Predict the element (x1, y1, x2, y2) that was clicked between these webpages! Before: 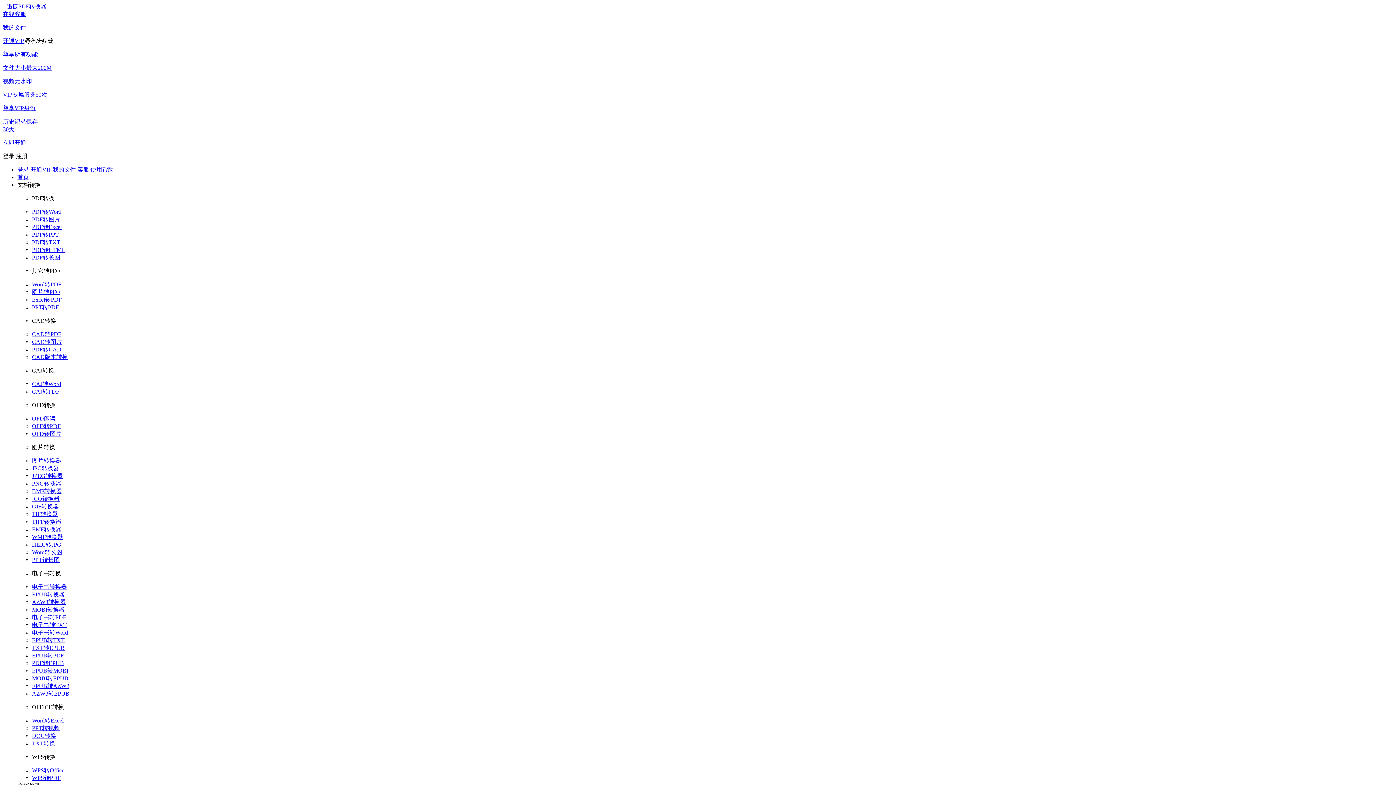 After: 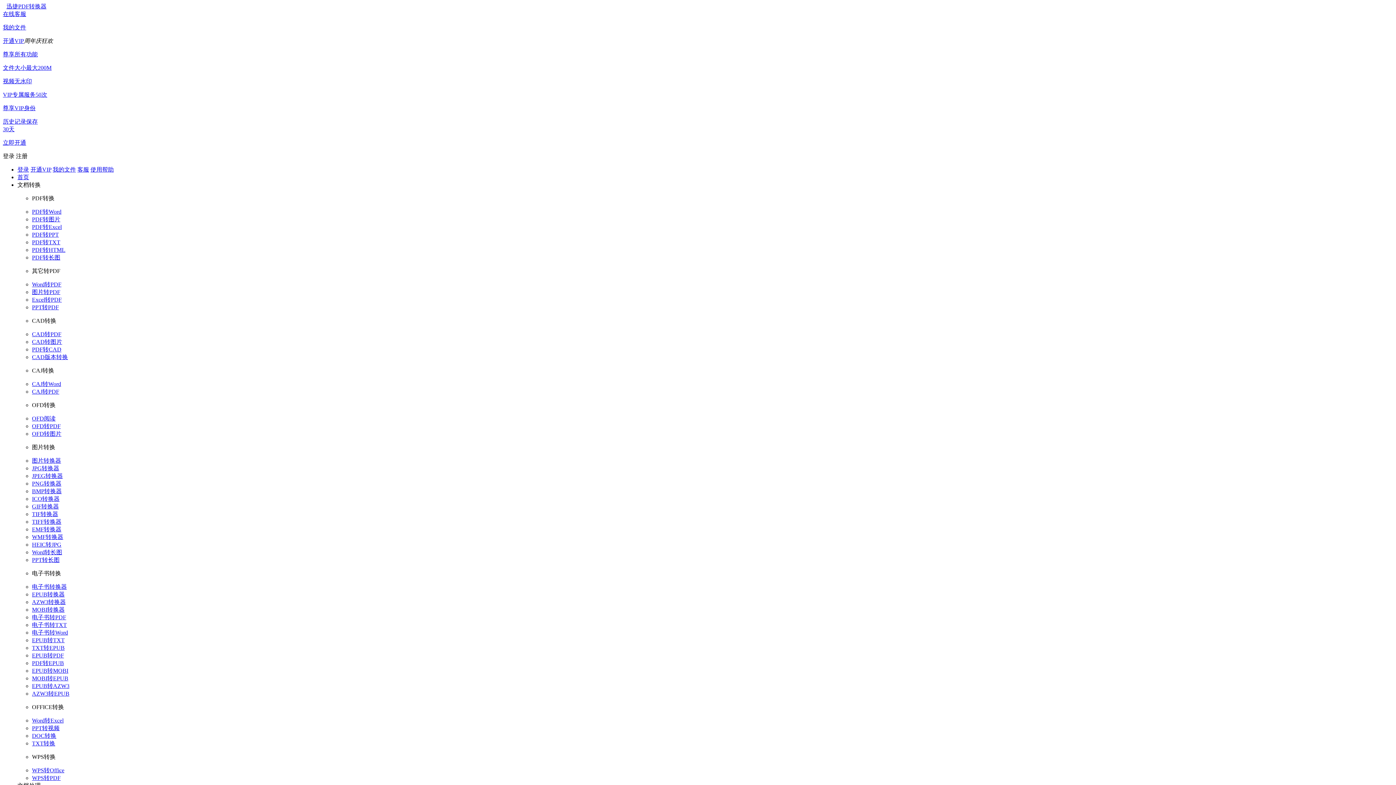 Action: bbox: (52, 166, 76, 172) label: 我的文件